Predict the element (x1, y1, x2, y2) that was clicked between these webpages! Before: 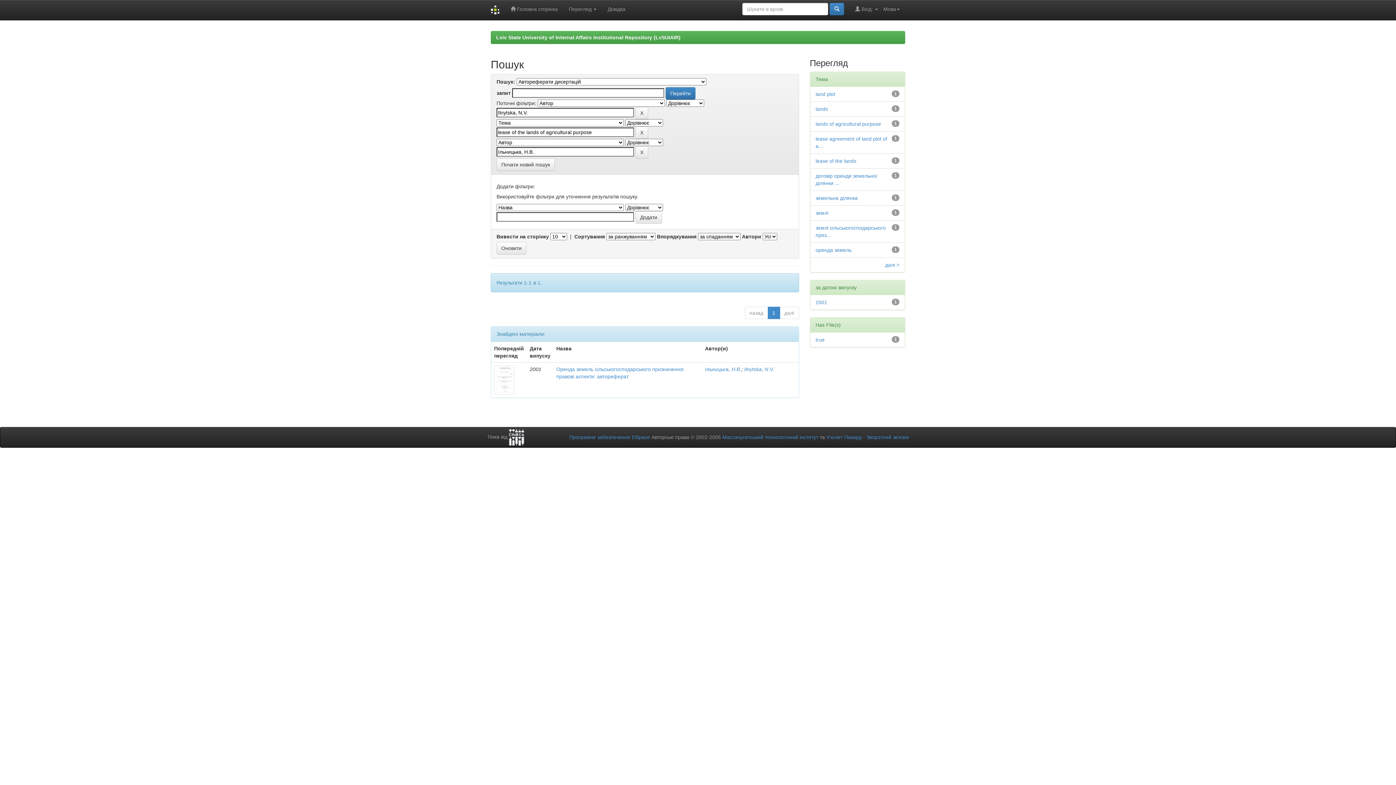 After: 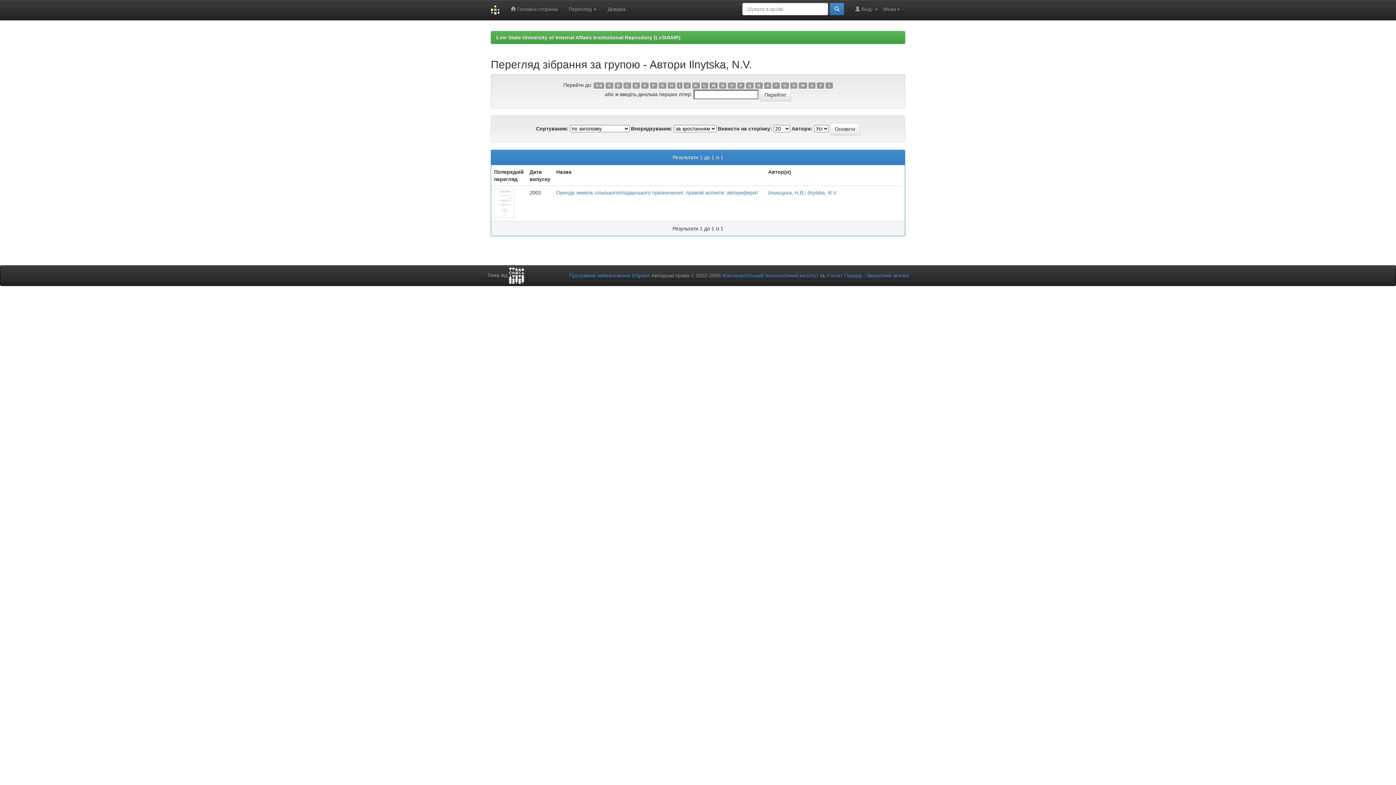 Action: bbox: (744, 366, 774, 372) label: Ilnytska, N.V.